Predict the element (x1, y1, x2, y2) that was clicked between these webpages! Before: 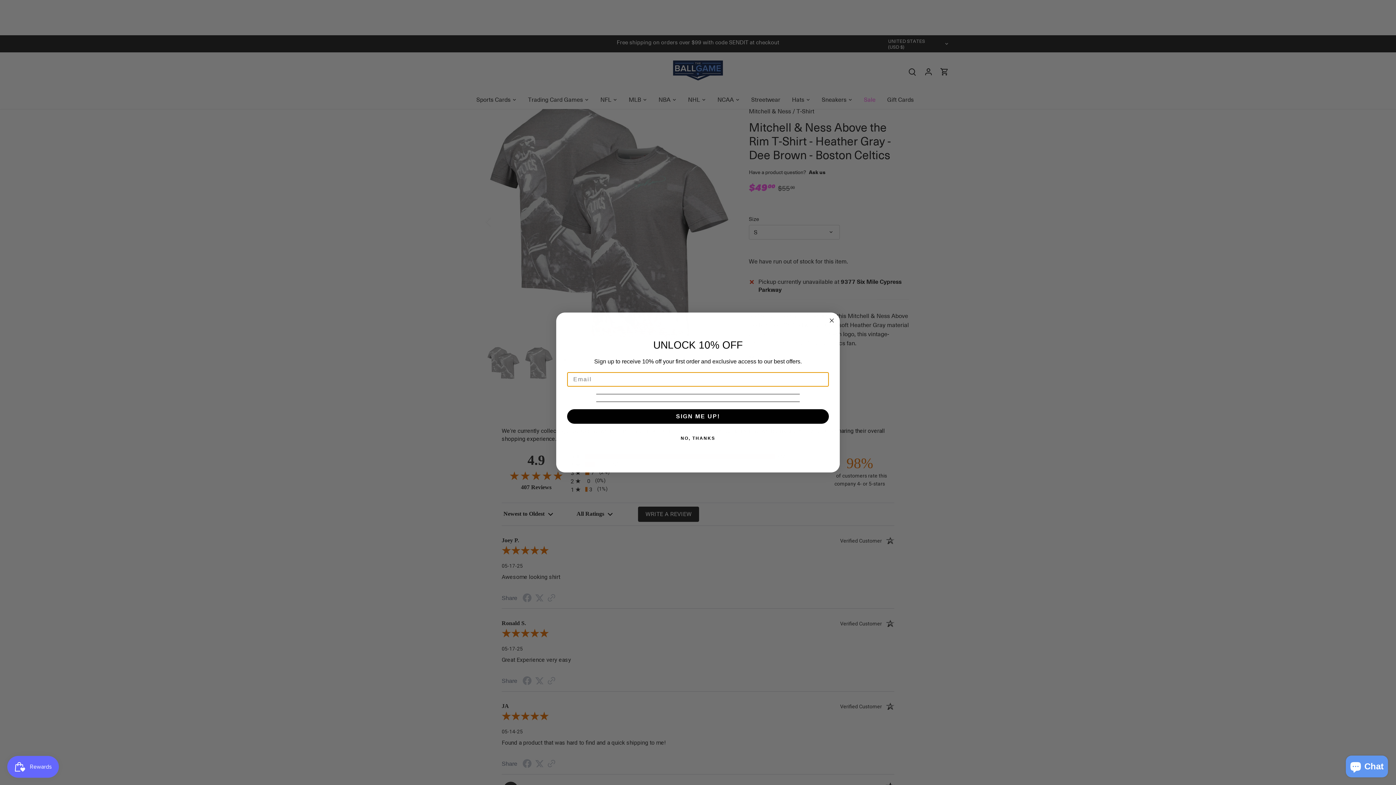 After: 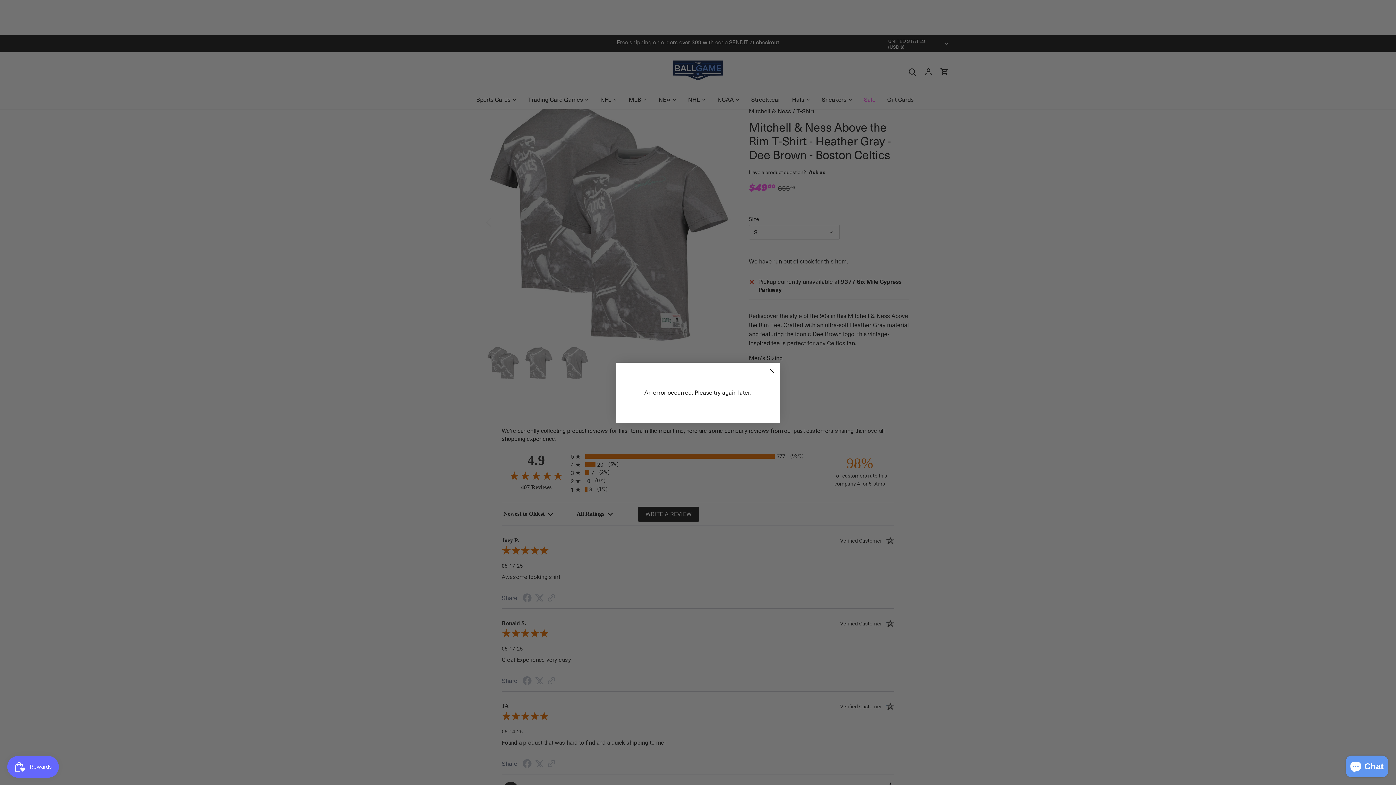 Action: label: SIGN ME UP! bbox: (567, 409, 829, 424)